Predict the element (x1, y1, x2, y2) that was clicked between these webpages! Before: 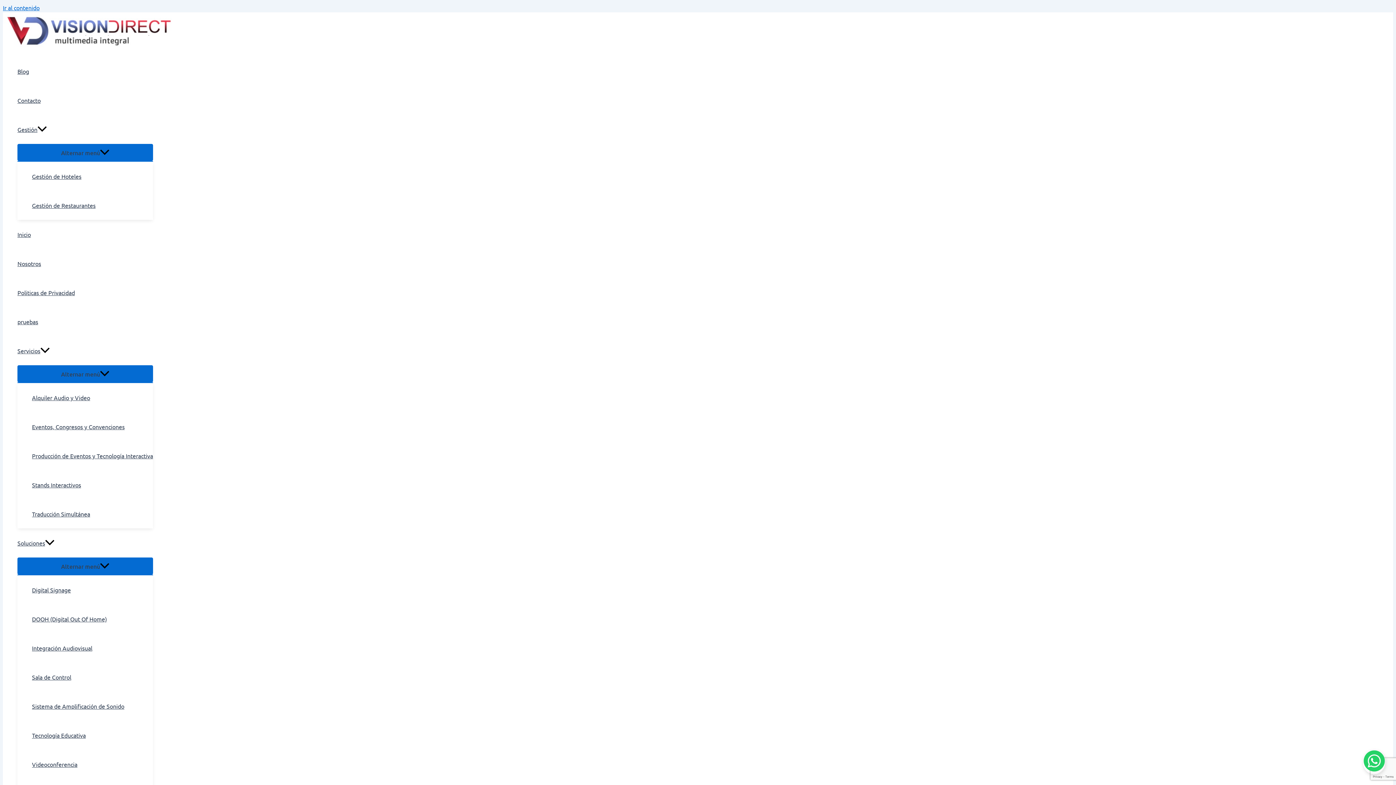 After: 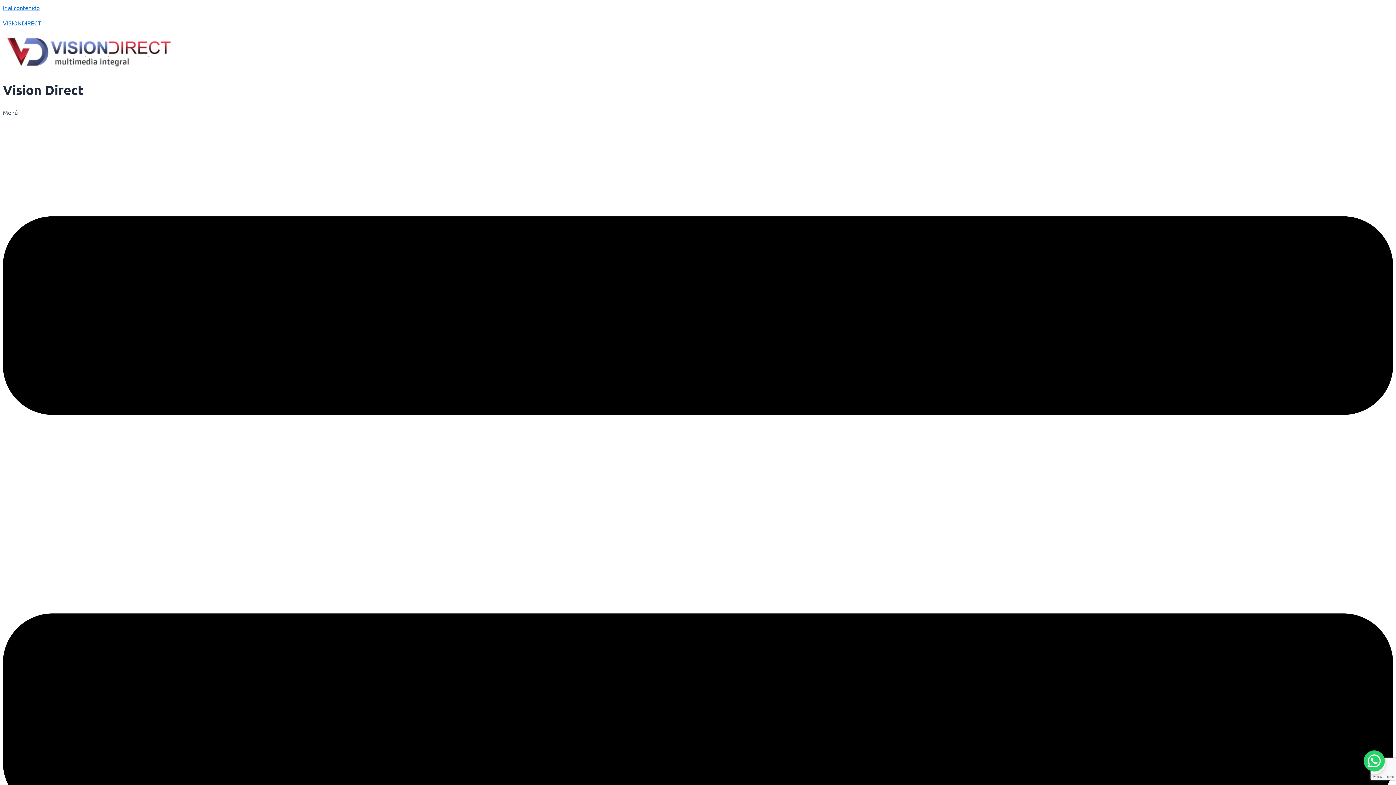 Action: label: Gestión bbox: (17, 114, 153, 144)